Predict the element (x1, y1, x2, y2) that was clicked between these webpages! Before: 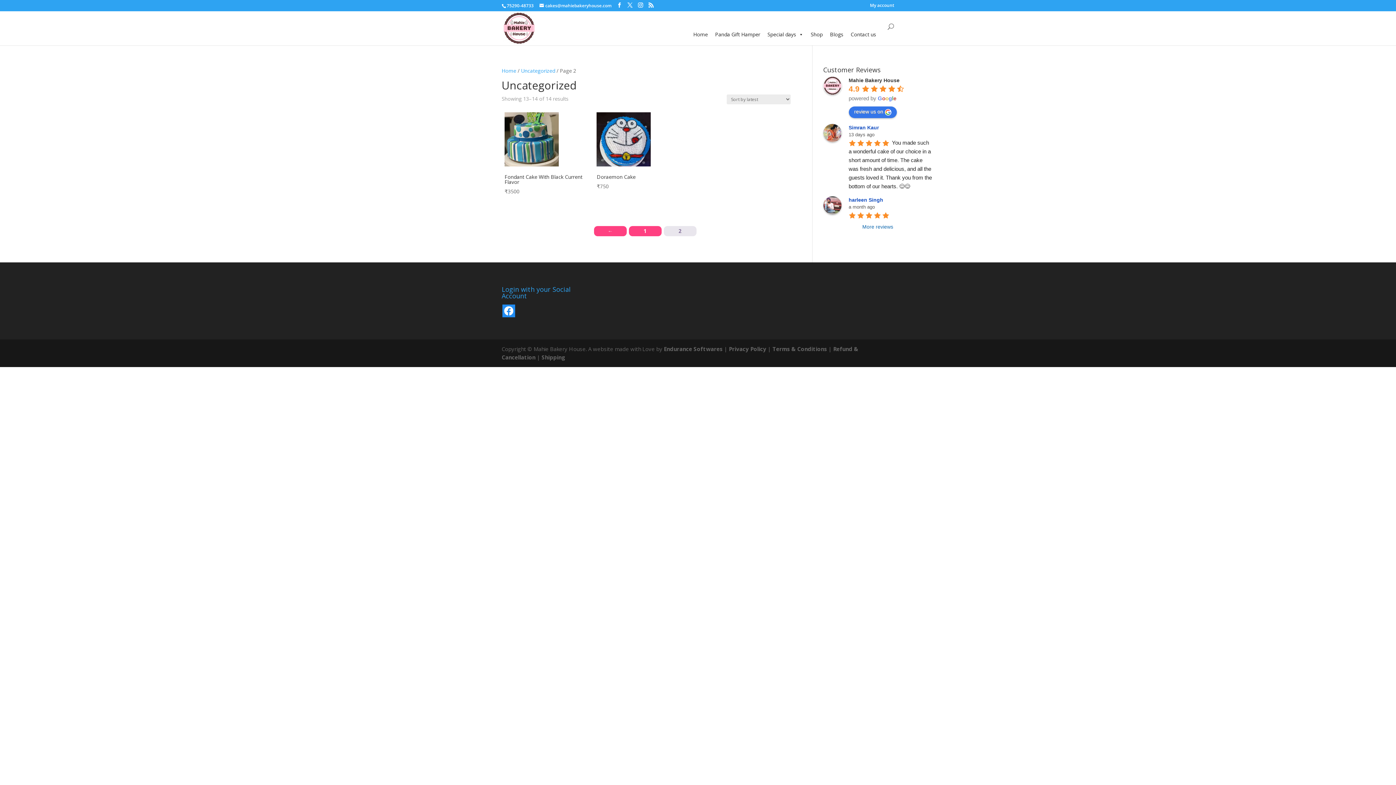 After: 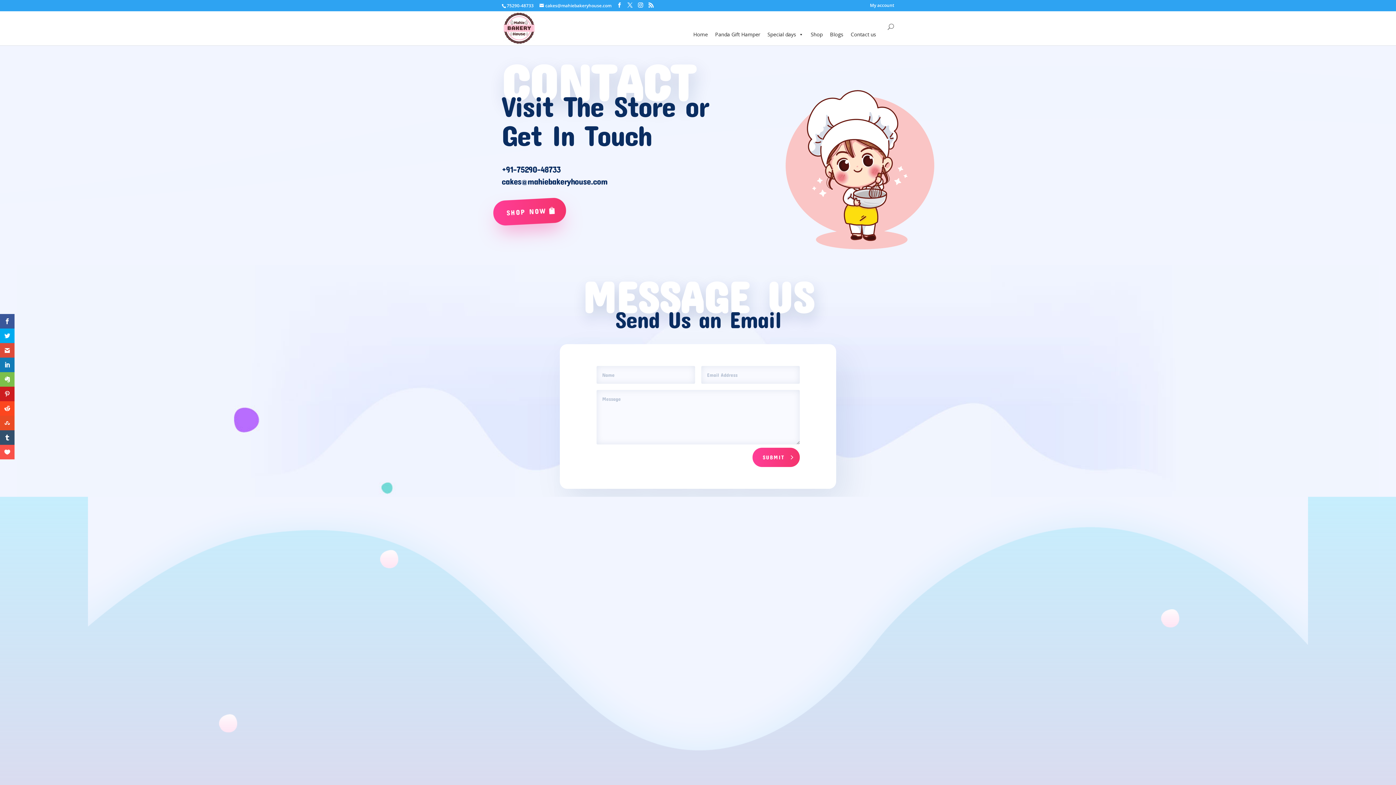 Action: bbox: (847, 23, 880, 45) label: Contact us